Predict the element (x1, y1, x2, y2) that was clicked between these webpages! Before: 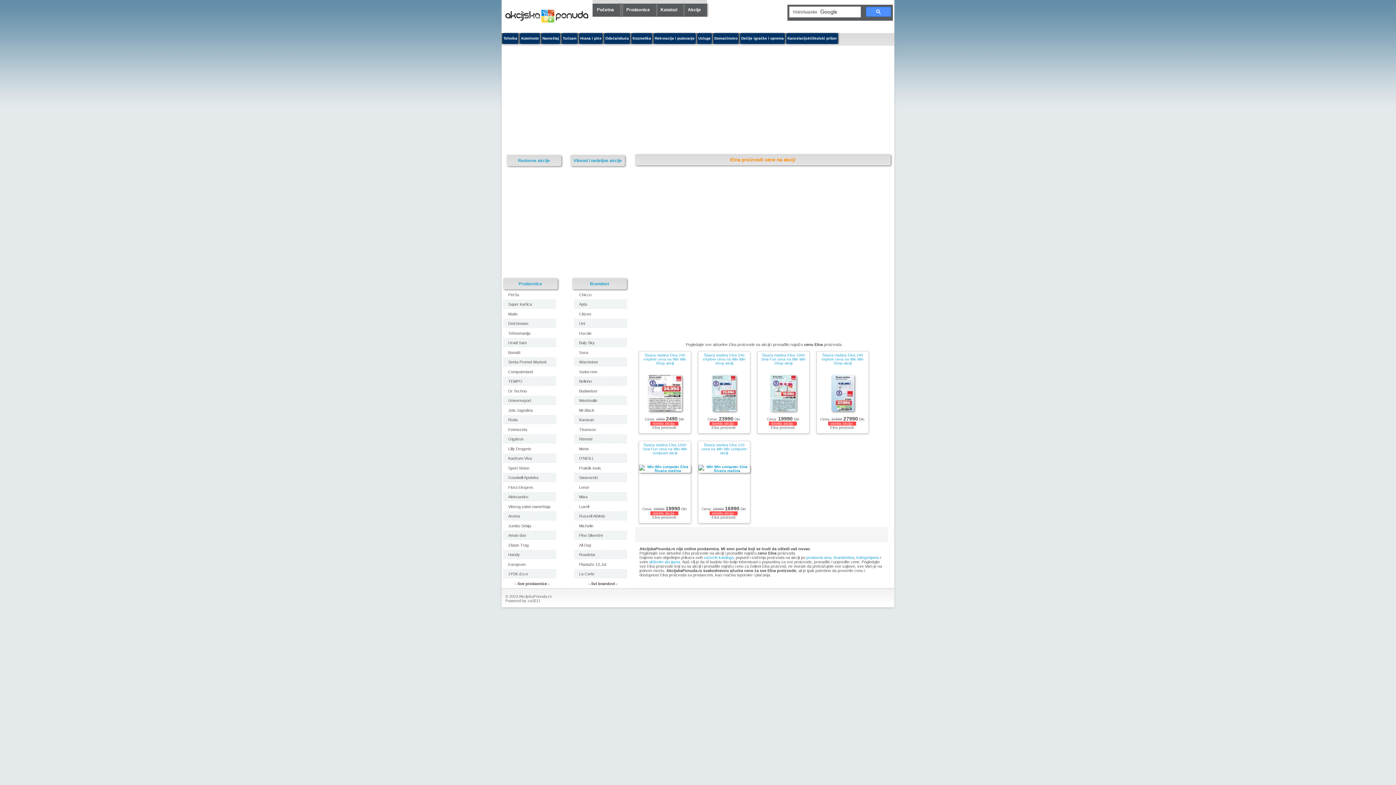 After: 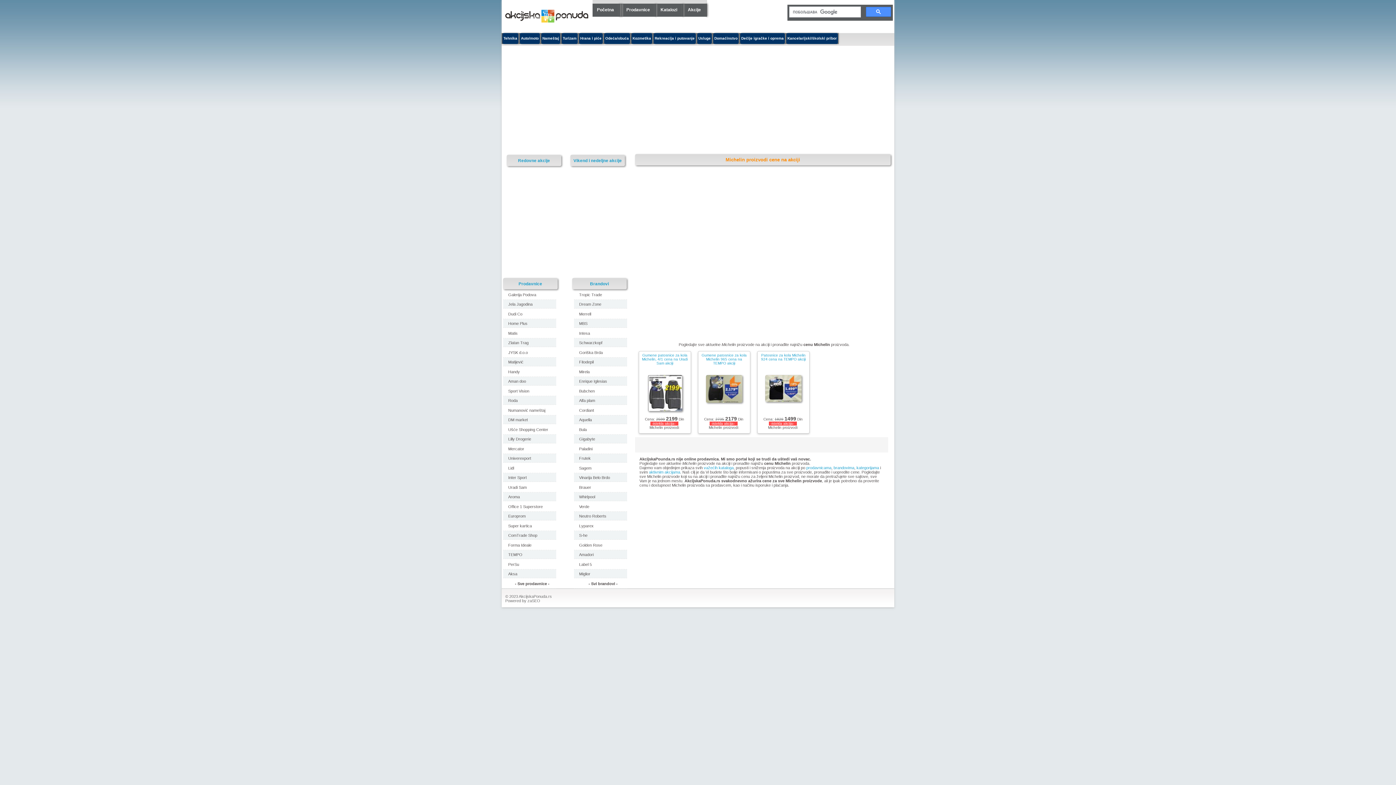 Action: label: Michelin bbox: (574, 520, 627, 531)